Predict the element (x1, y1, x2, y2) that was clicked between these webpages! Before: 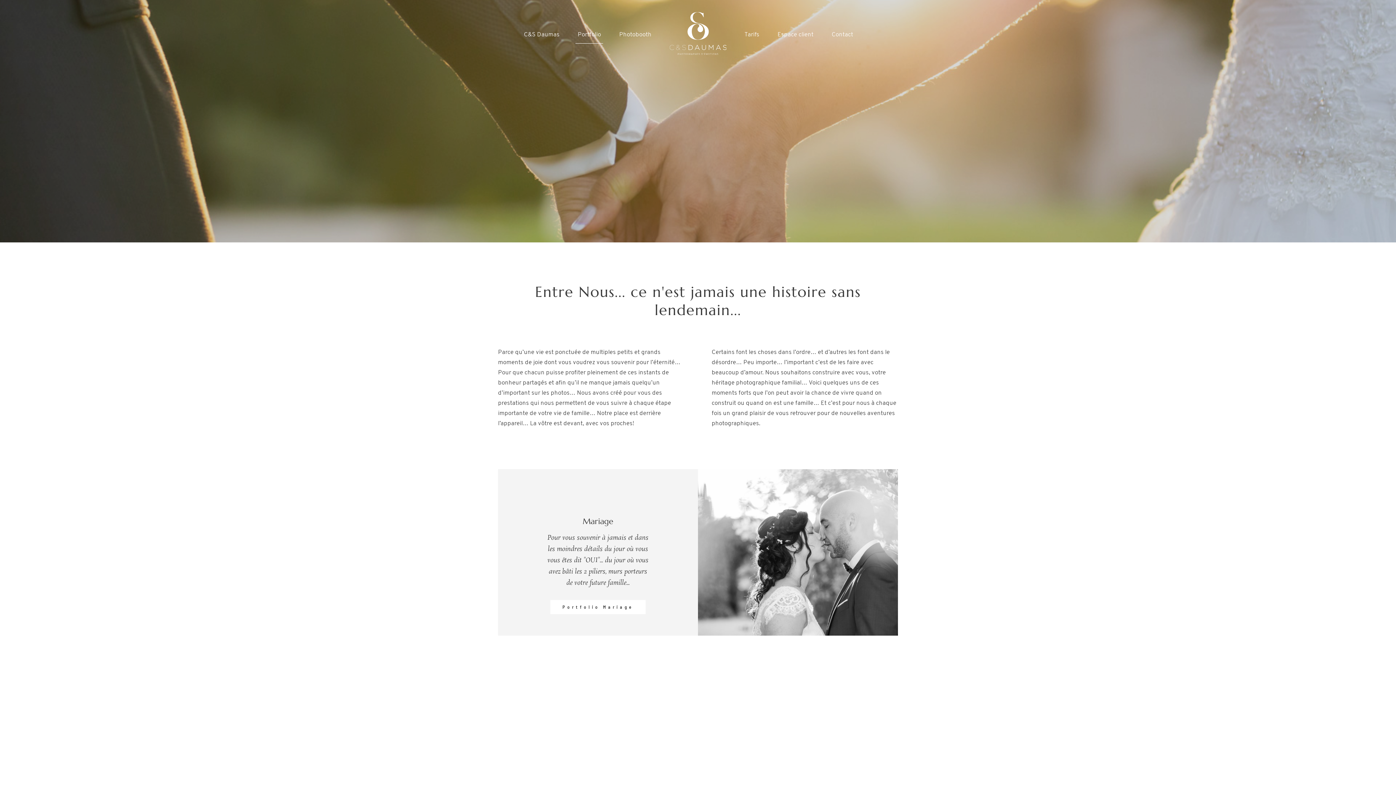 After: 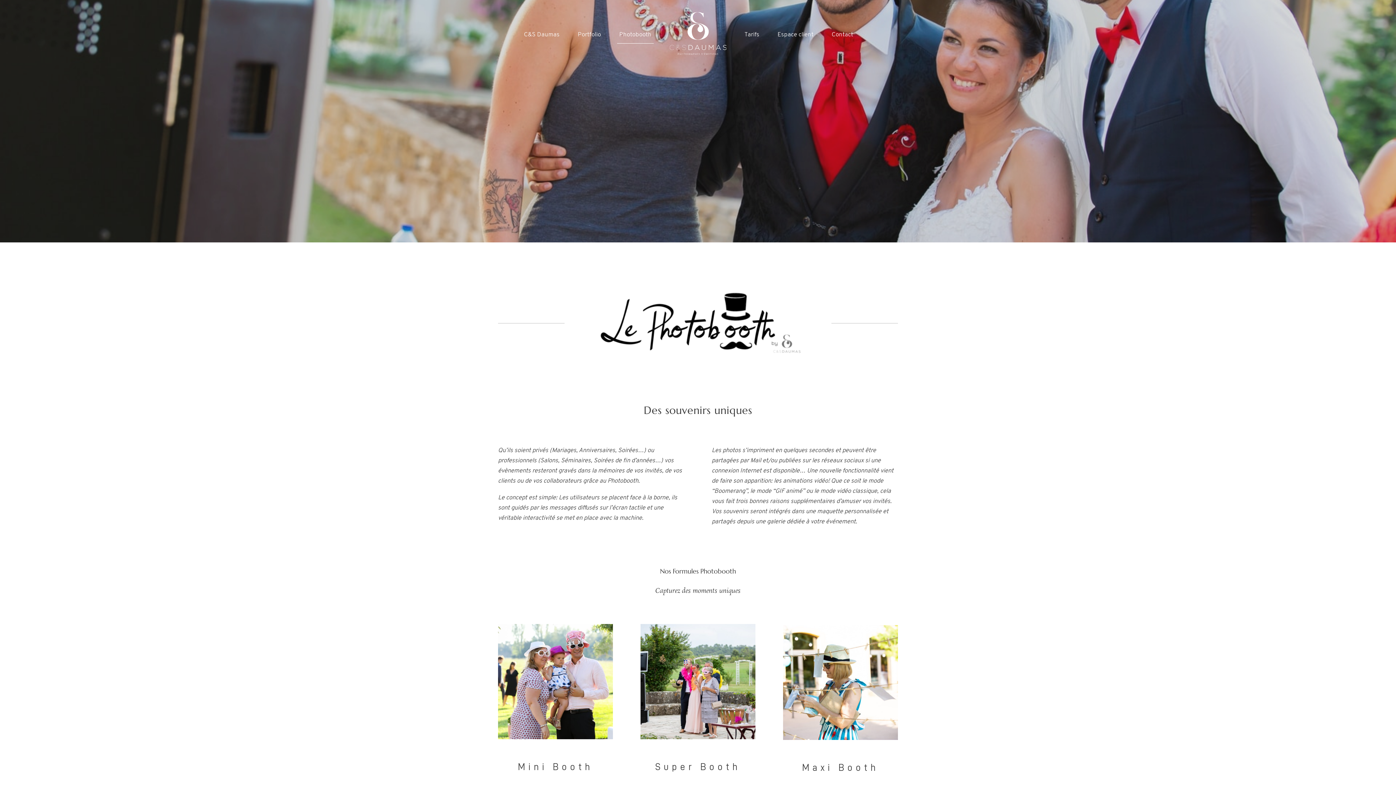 Action: bbox: (619, 29, 651, 39) label: Photobooth